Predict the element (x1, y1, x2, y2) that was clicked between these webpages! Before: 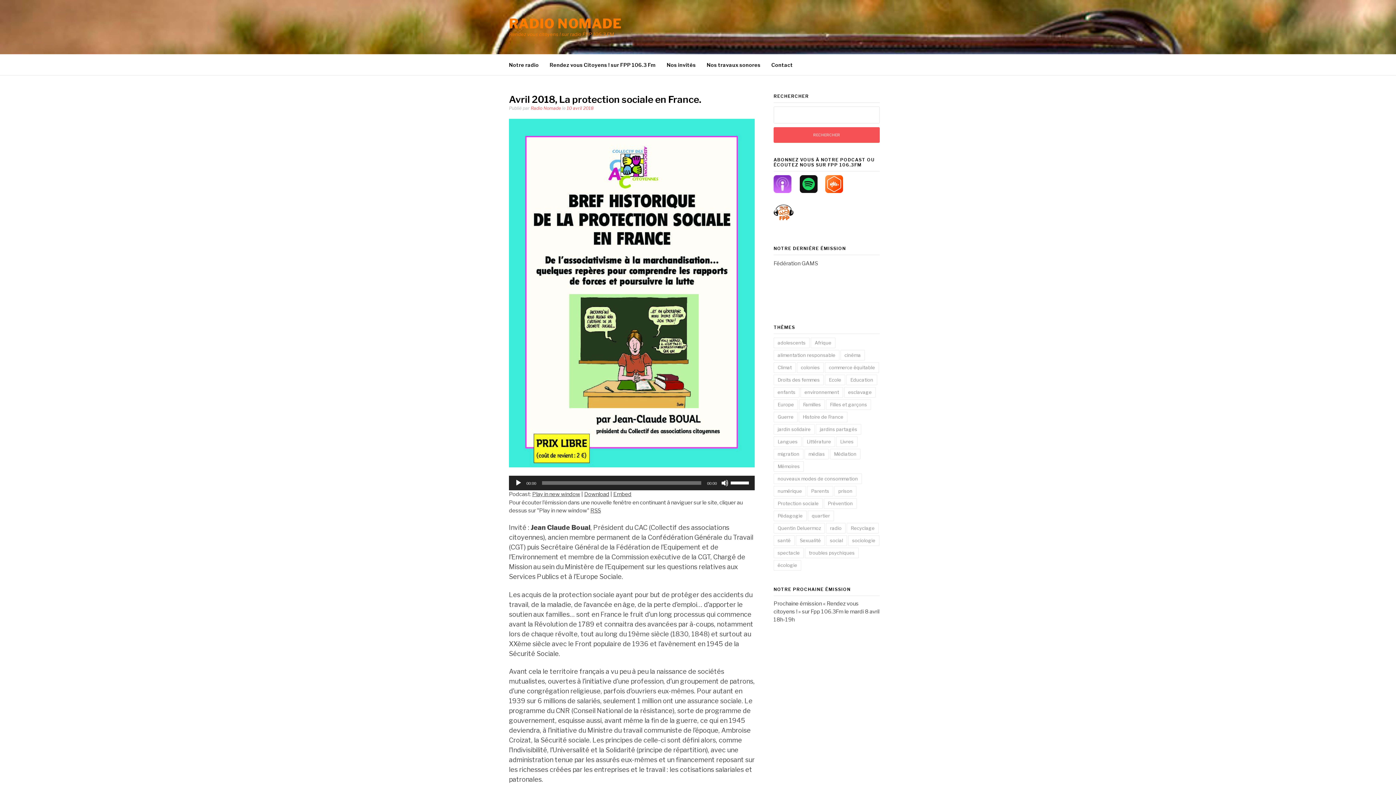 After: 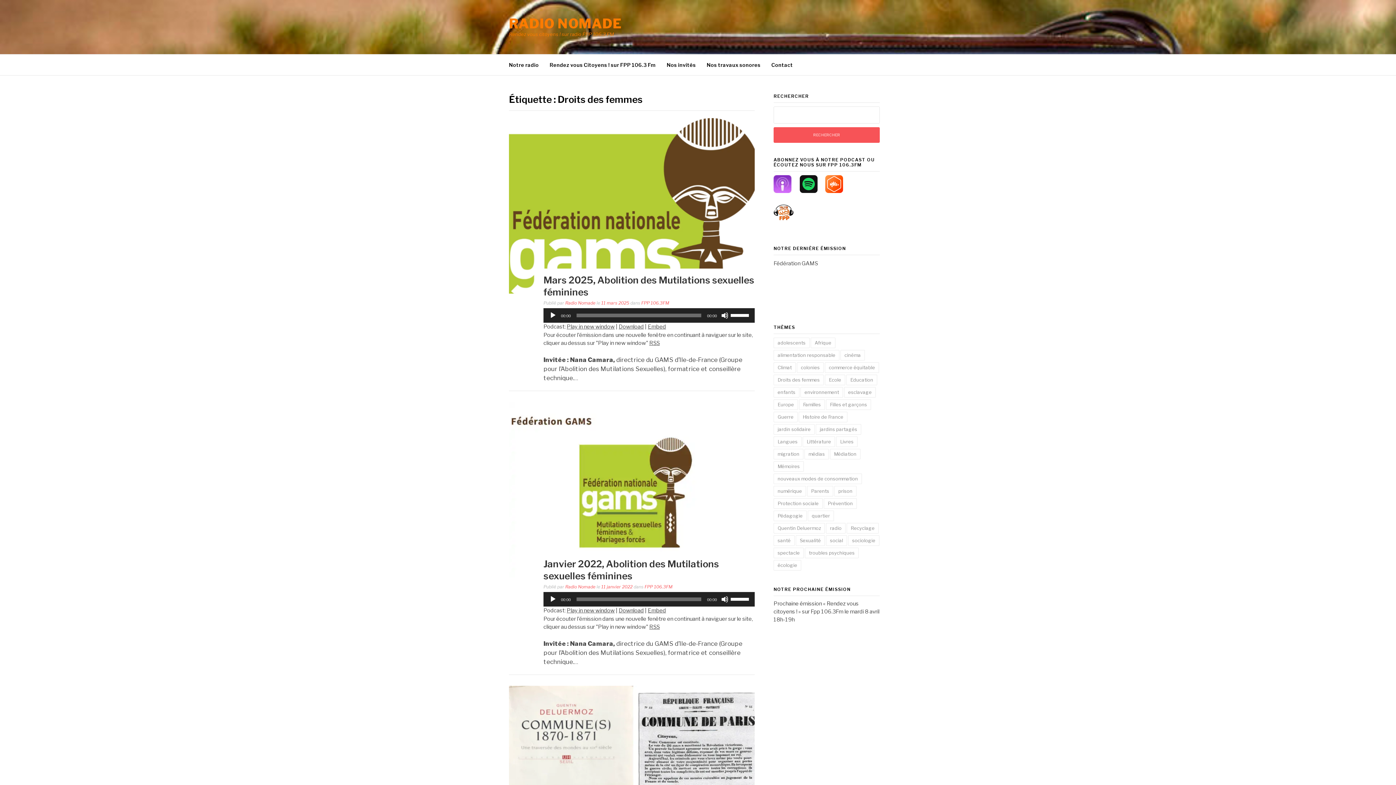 Action: bbox: (773, 374, 824, 385) label: Droits des femmes (6 éléments)